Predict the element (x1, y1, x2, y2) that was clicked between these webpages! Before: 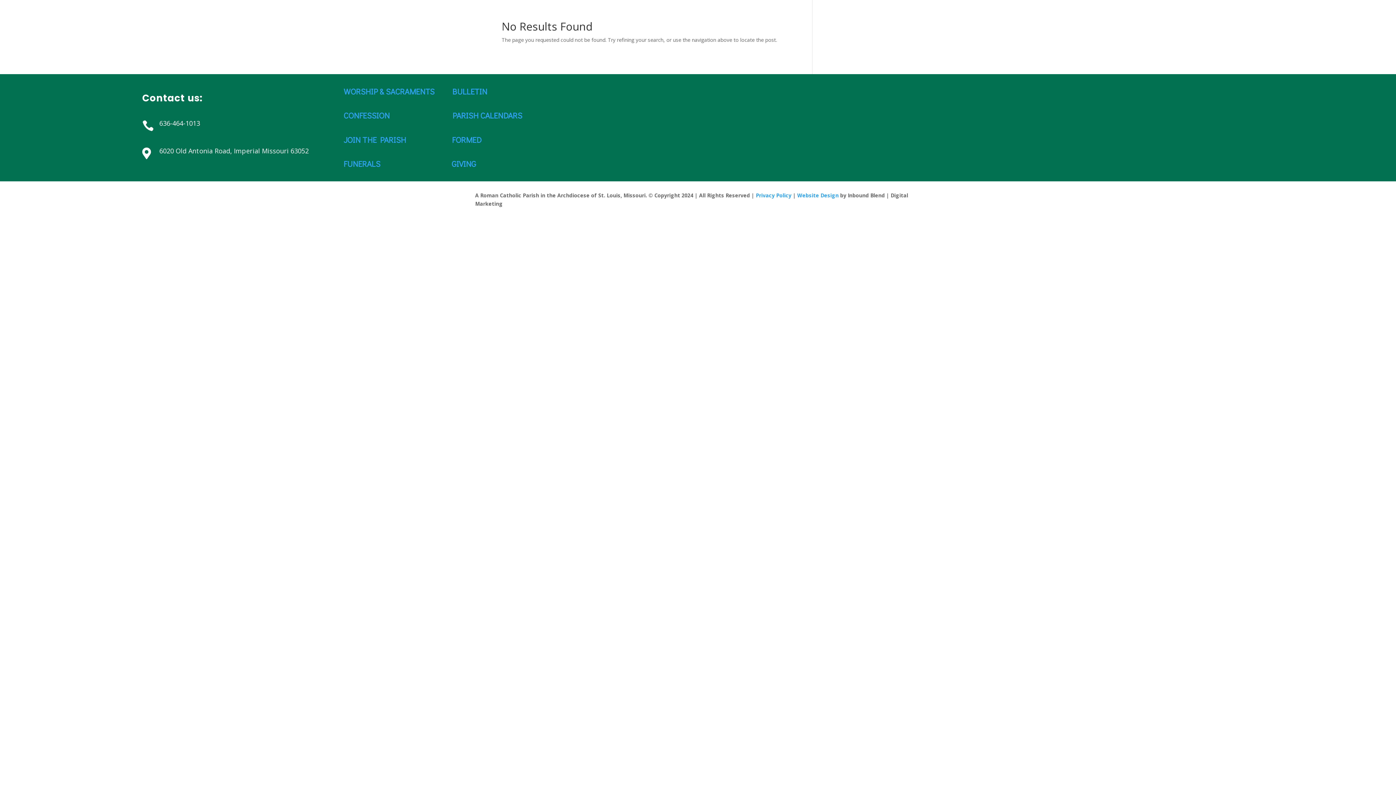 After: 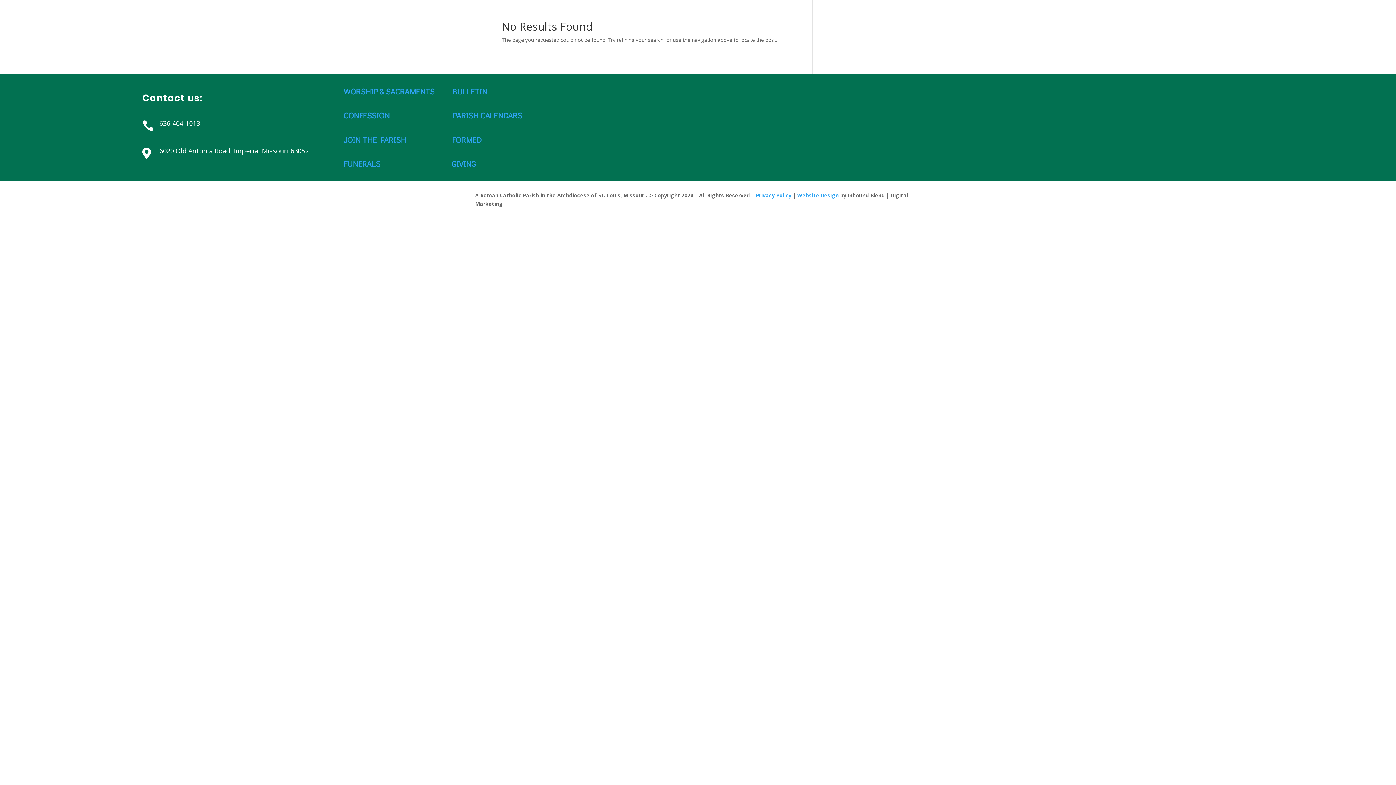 Action: bbox: (159, 146, 308, 155) label: 6020 Old Antonia Road, Imperial Missouri 63052